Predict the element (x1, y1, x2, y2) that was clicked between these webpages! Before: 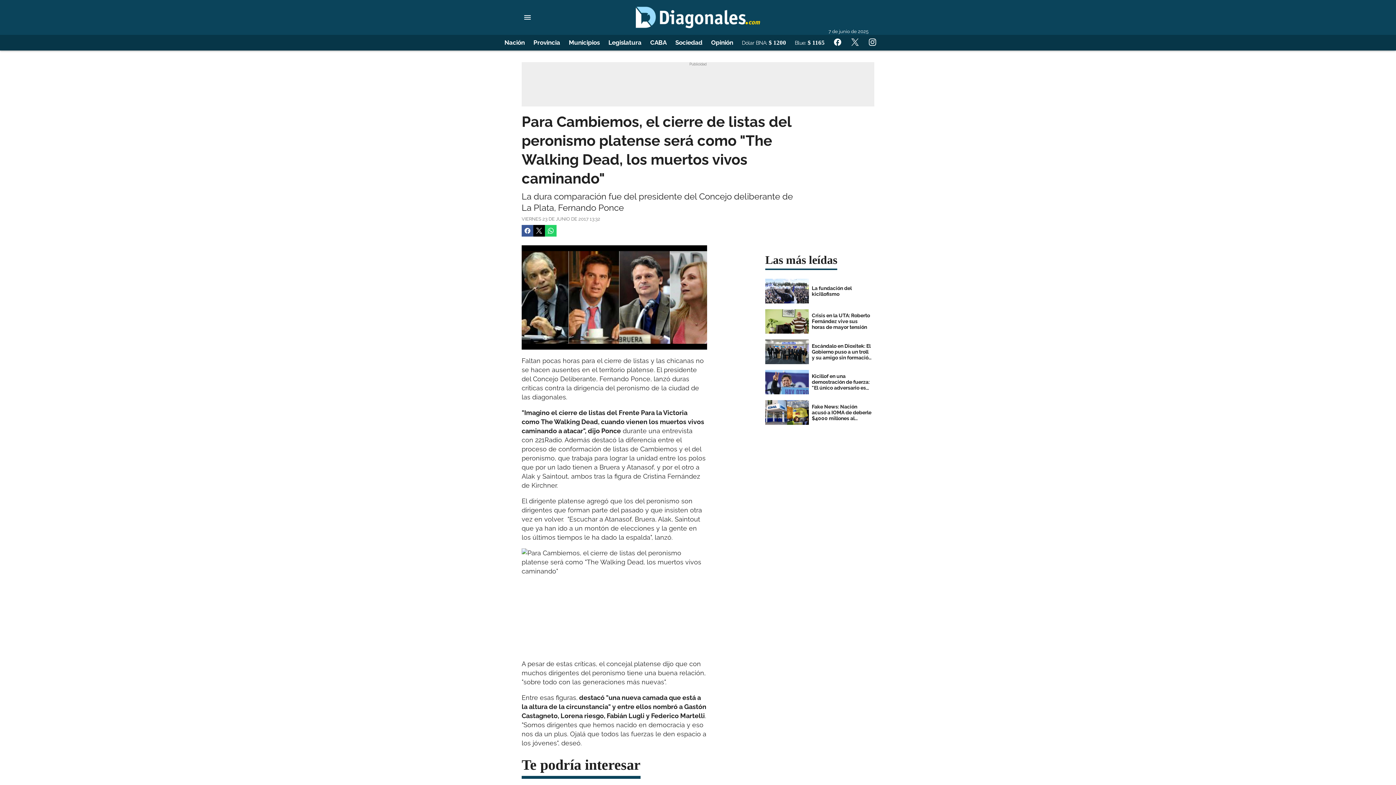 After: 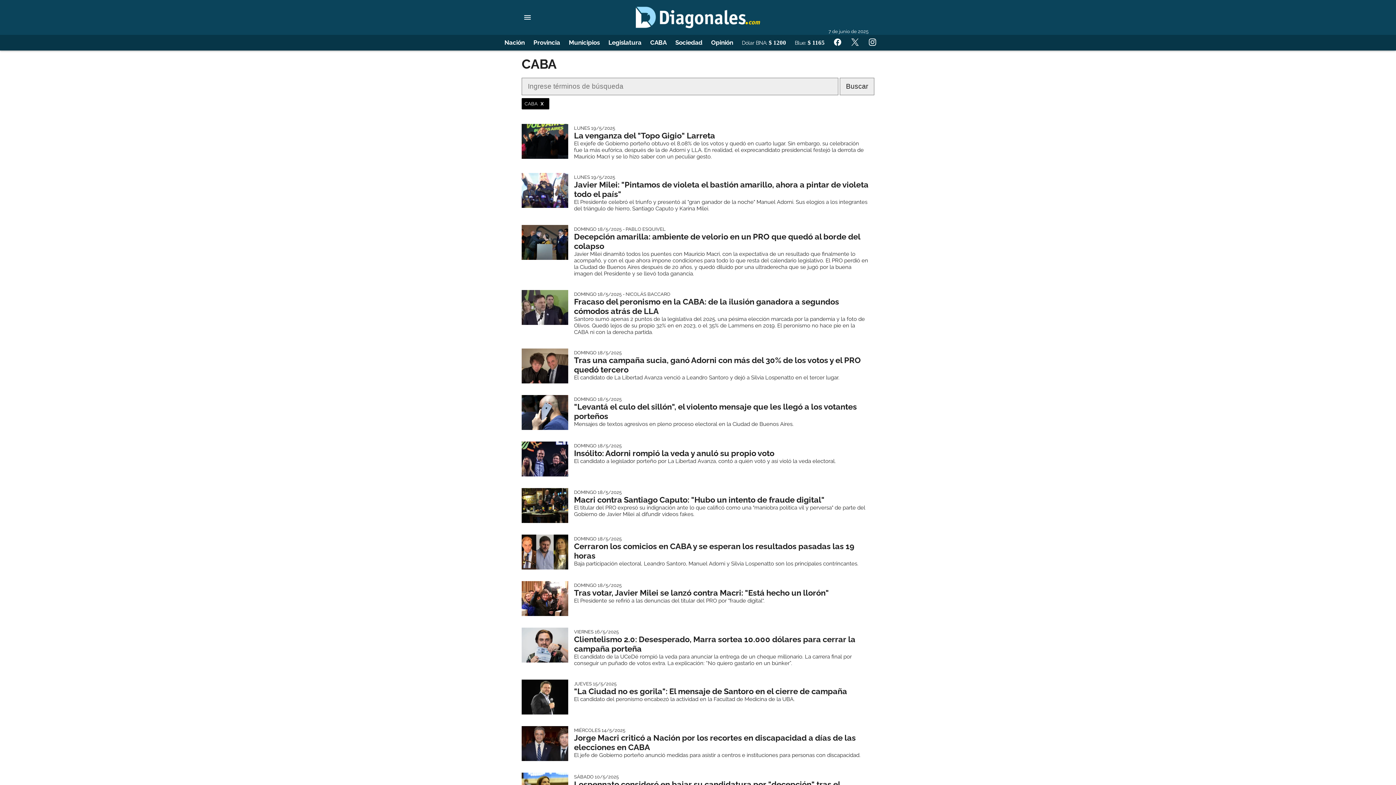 Action: label: CABA bbox: (650, 36, 666, 48)